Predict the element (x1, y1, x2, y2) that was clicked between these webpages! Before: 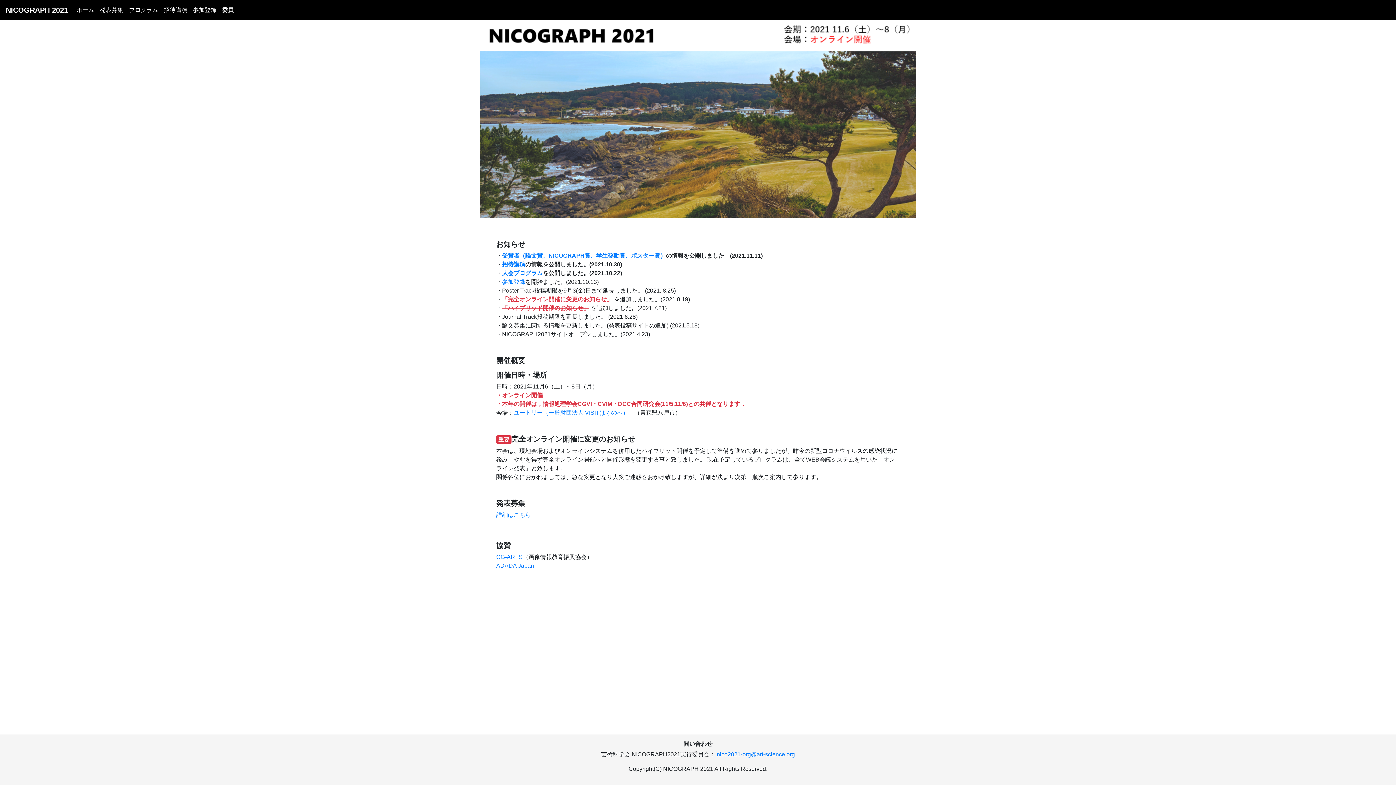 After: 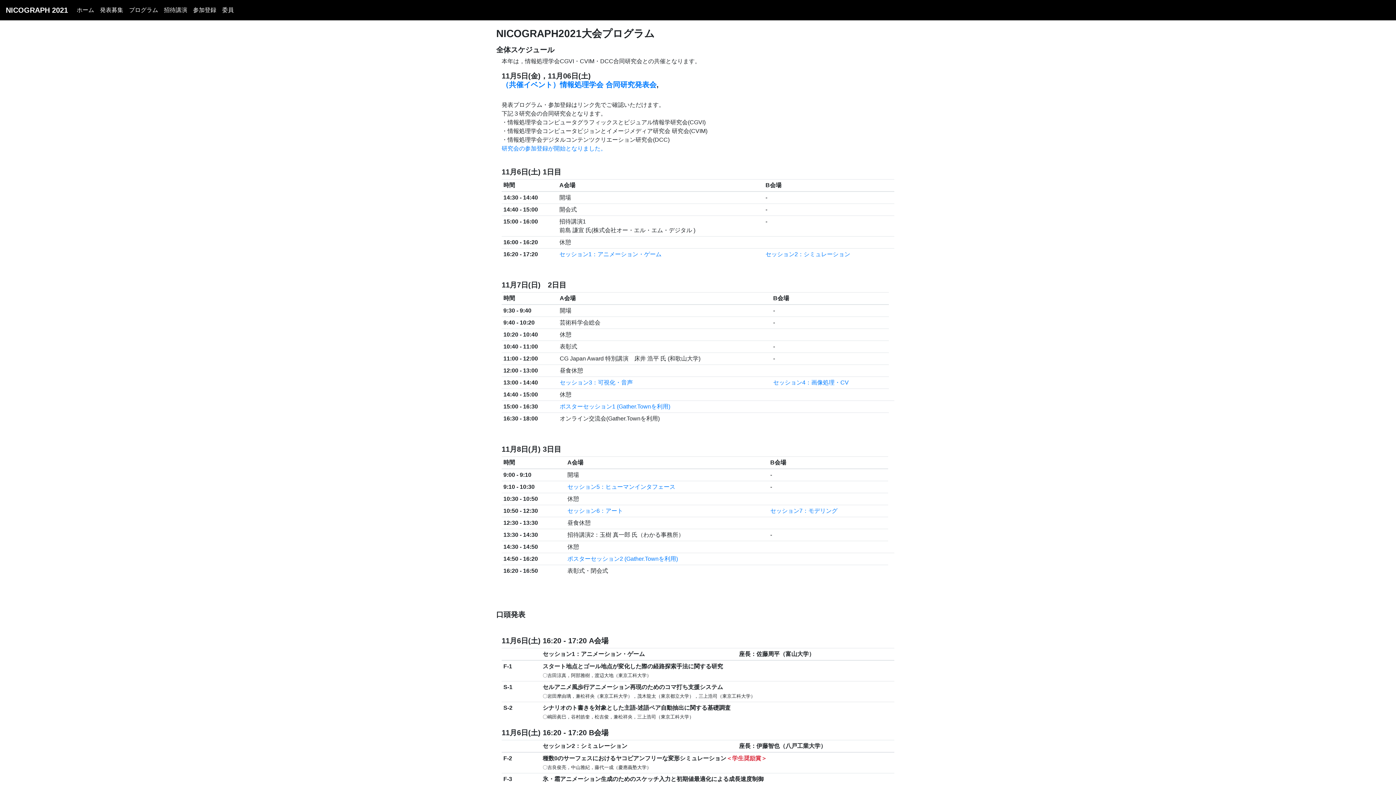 Action: bbox: (502, 252, 666, 258) label: 受賞者（論文賞、NICOGRAPH賞、学生奨励賞、ポスター賞）